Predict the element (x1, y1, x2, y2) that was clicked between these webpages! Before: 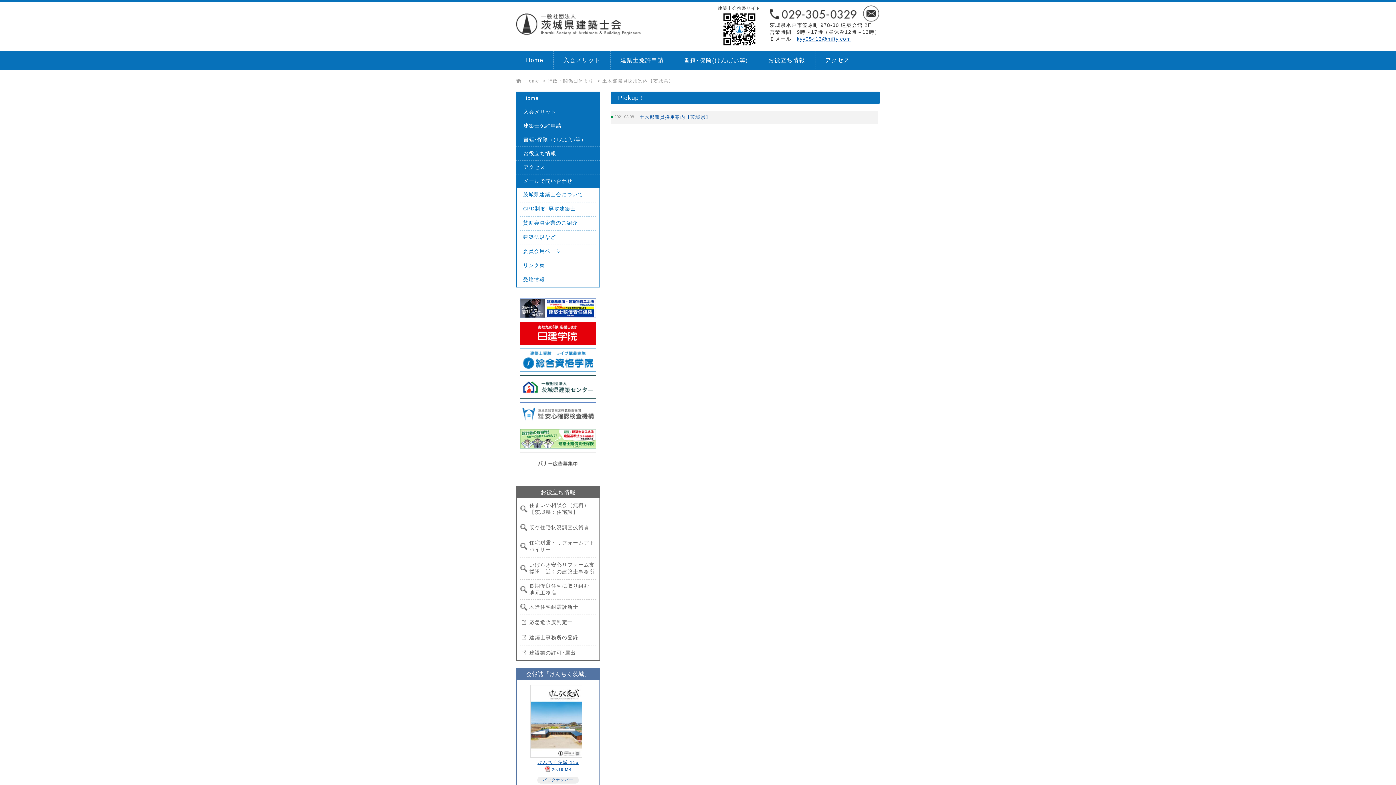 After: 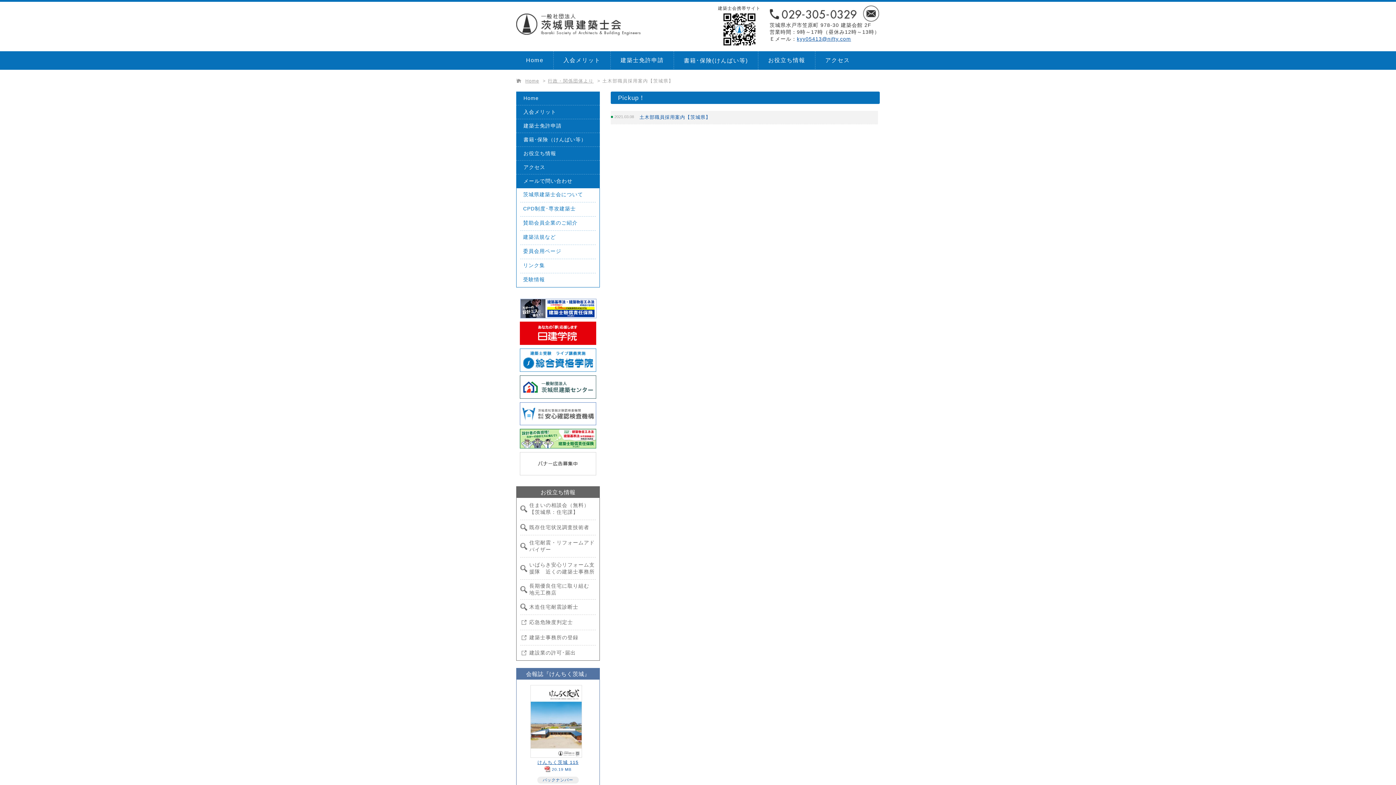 Action: bbox: (520, 311, 596, 317)